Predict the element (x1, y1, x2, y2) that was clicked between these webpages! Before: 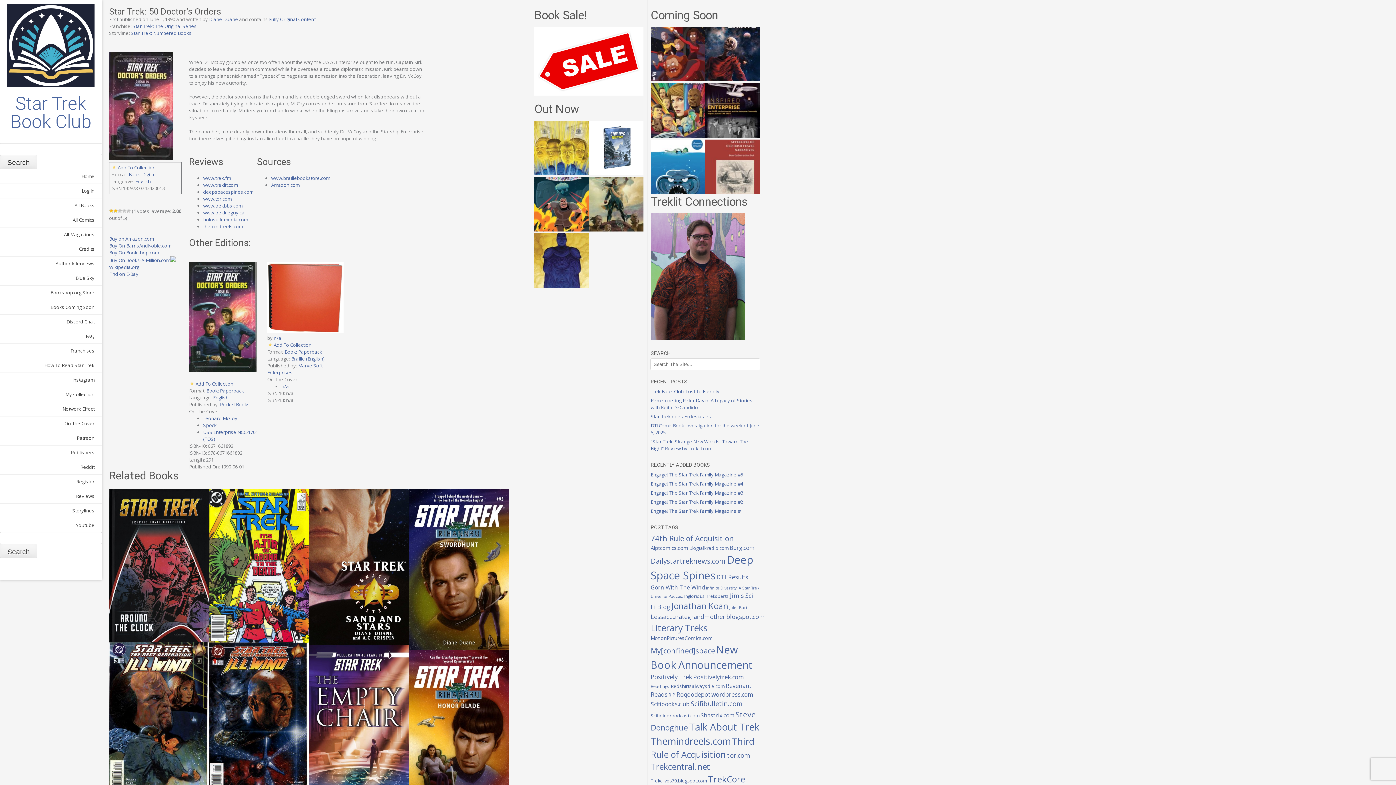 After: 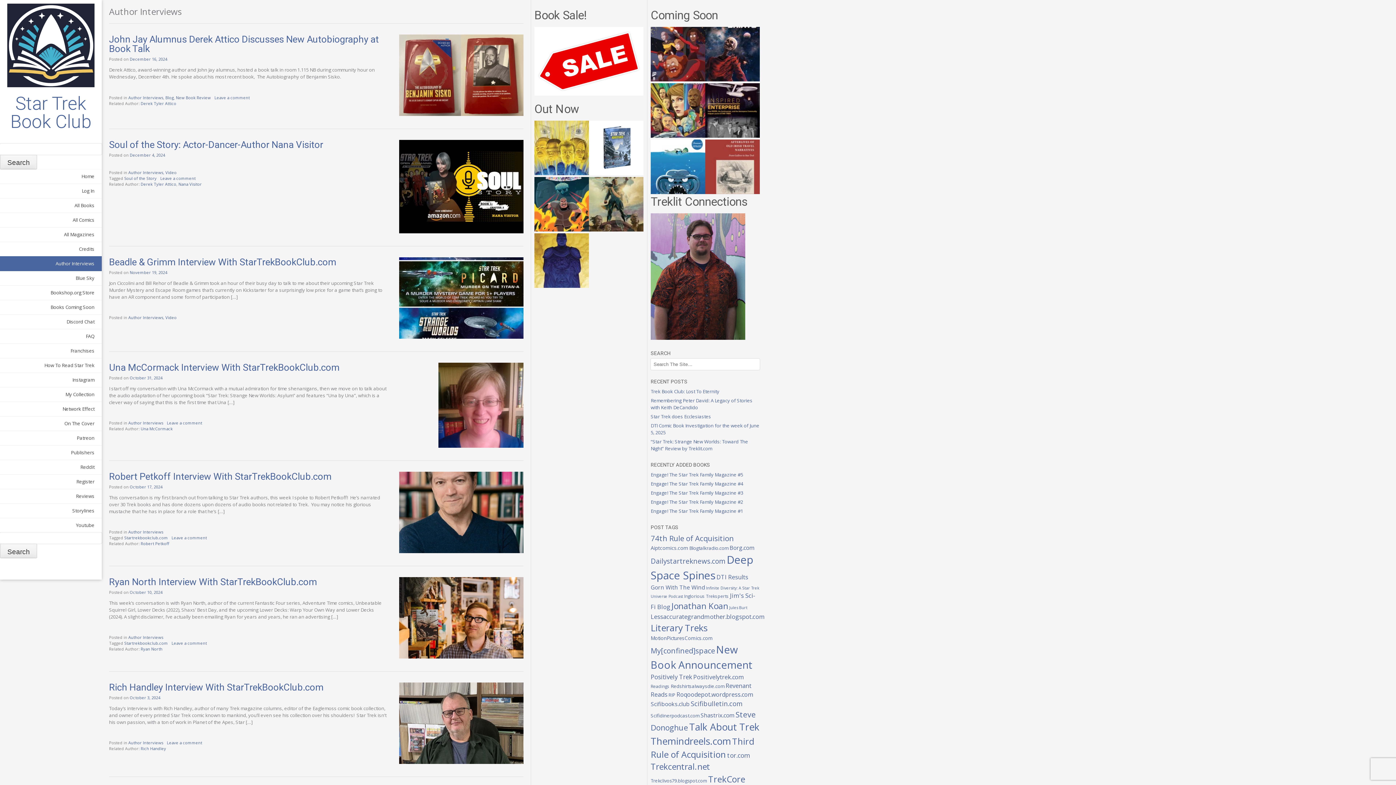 Action: label: Author Interviews bbox: (0, 256, 101, 271)